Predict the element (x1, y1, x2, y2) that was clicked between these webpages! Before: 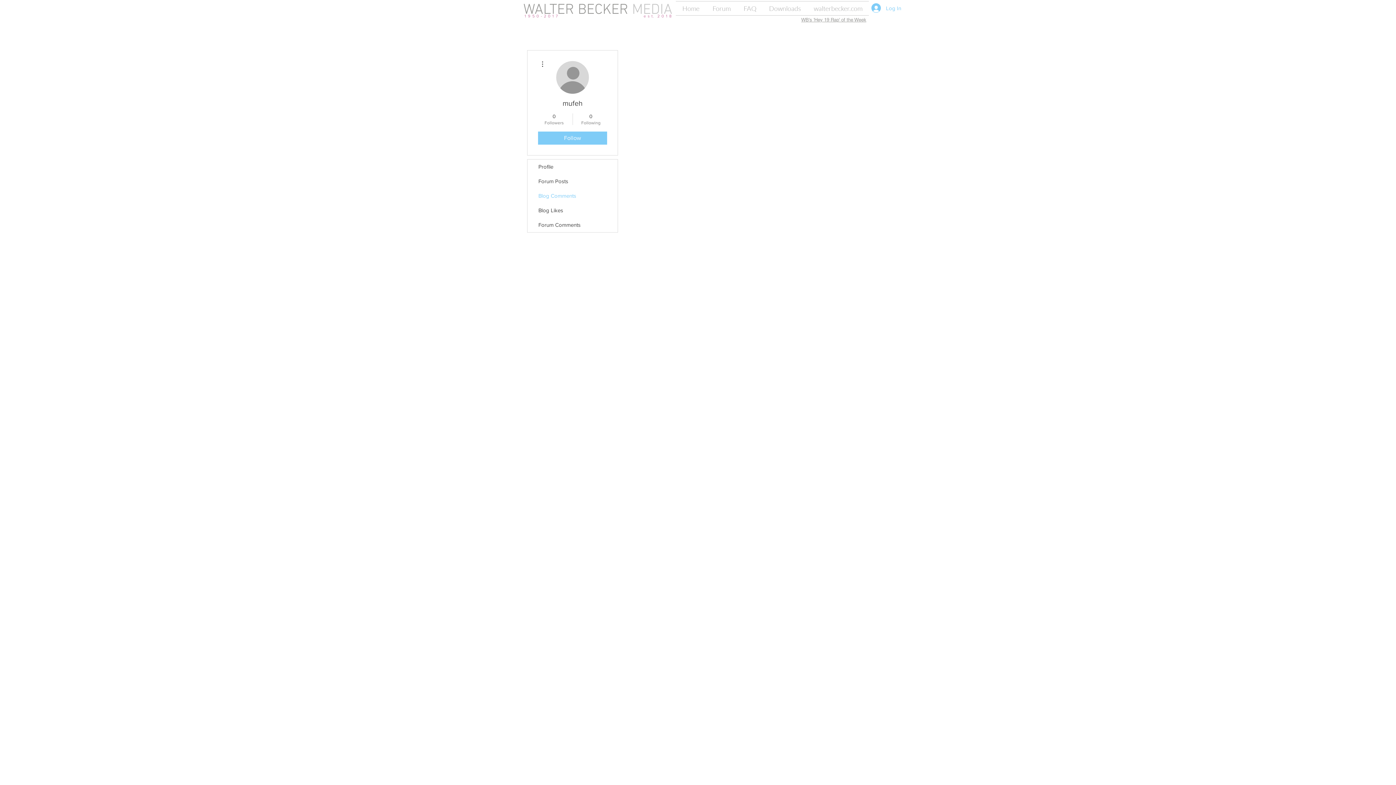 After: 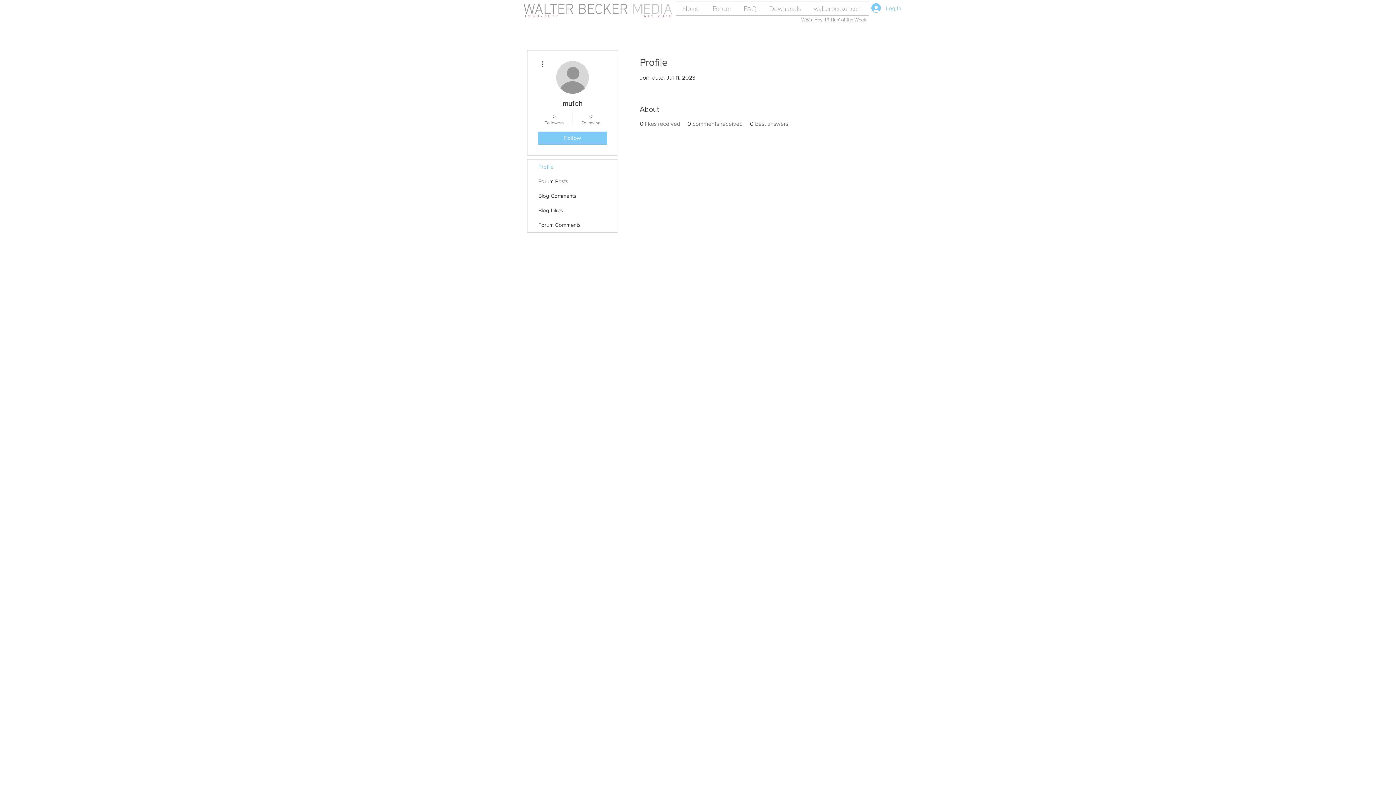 Action: bbox: (527, 159, 617, 174) label: Profile